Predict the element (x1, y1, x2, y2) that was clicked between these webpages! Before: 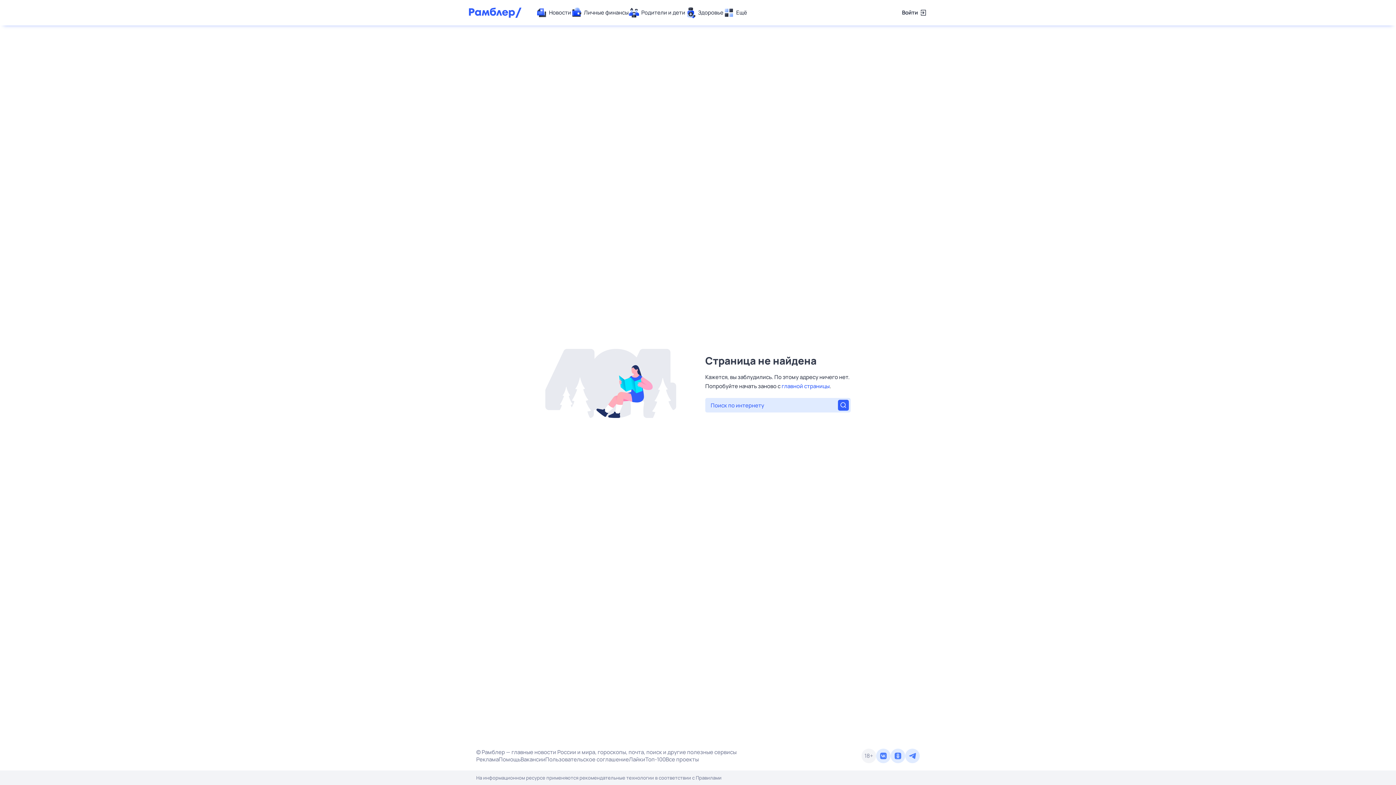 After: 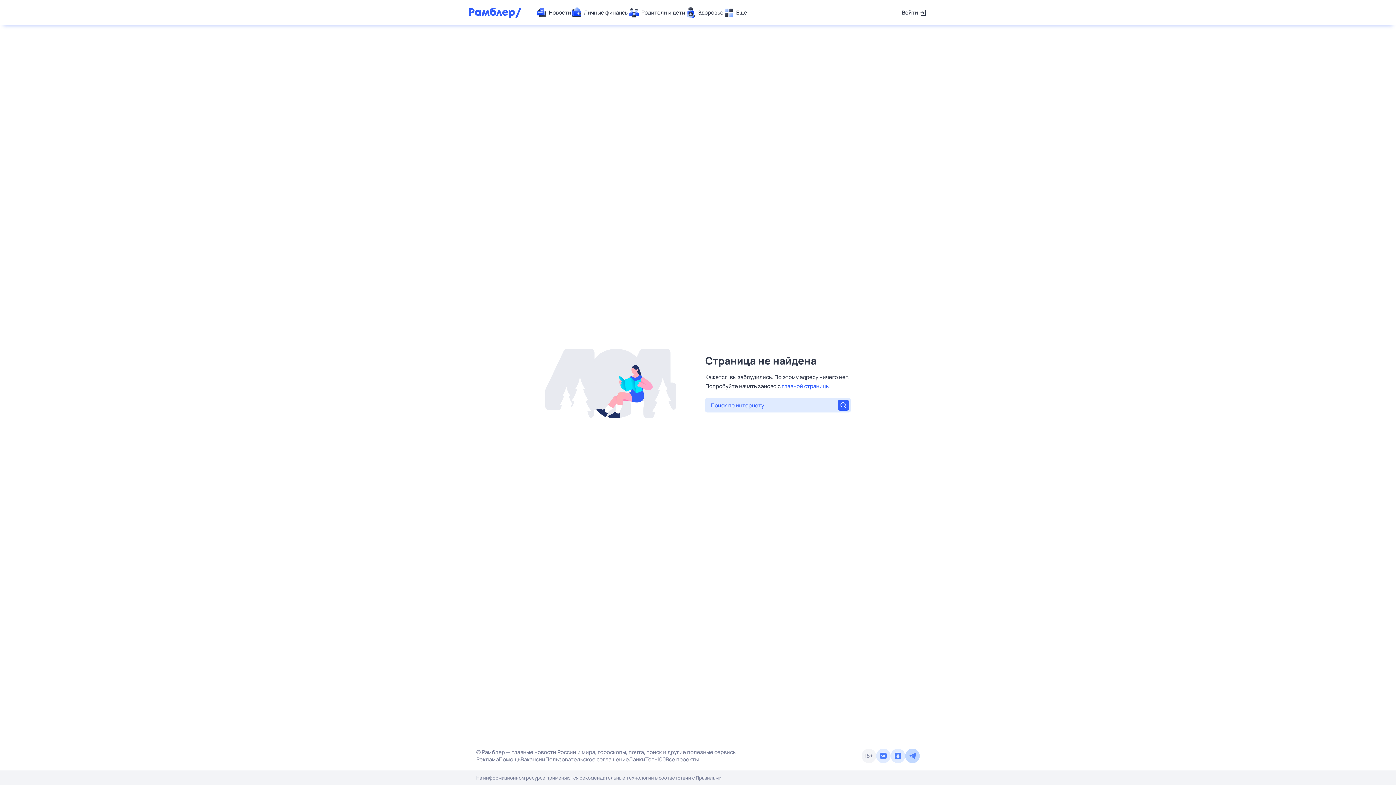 Action: bbox: (905, 749, 920, 763)